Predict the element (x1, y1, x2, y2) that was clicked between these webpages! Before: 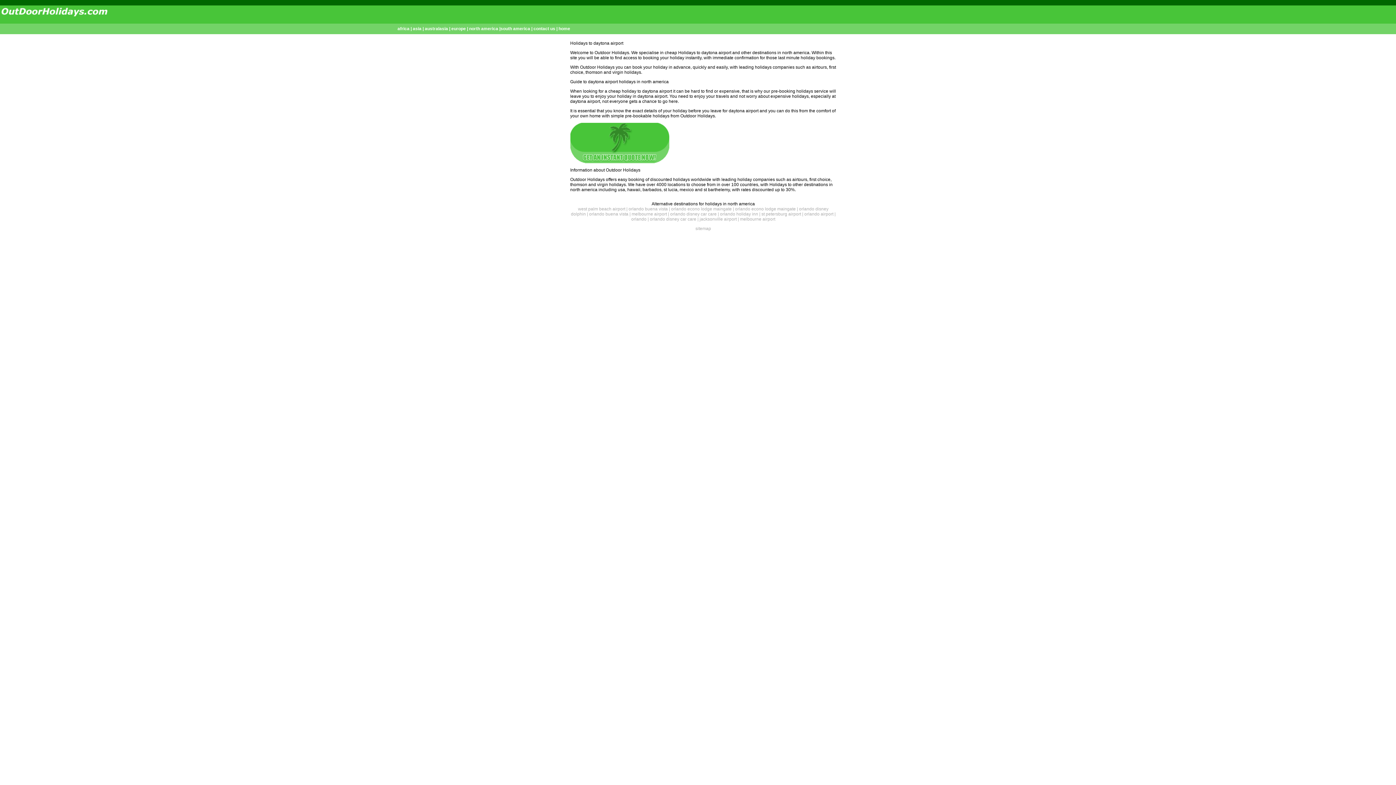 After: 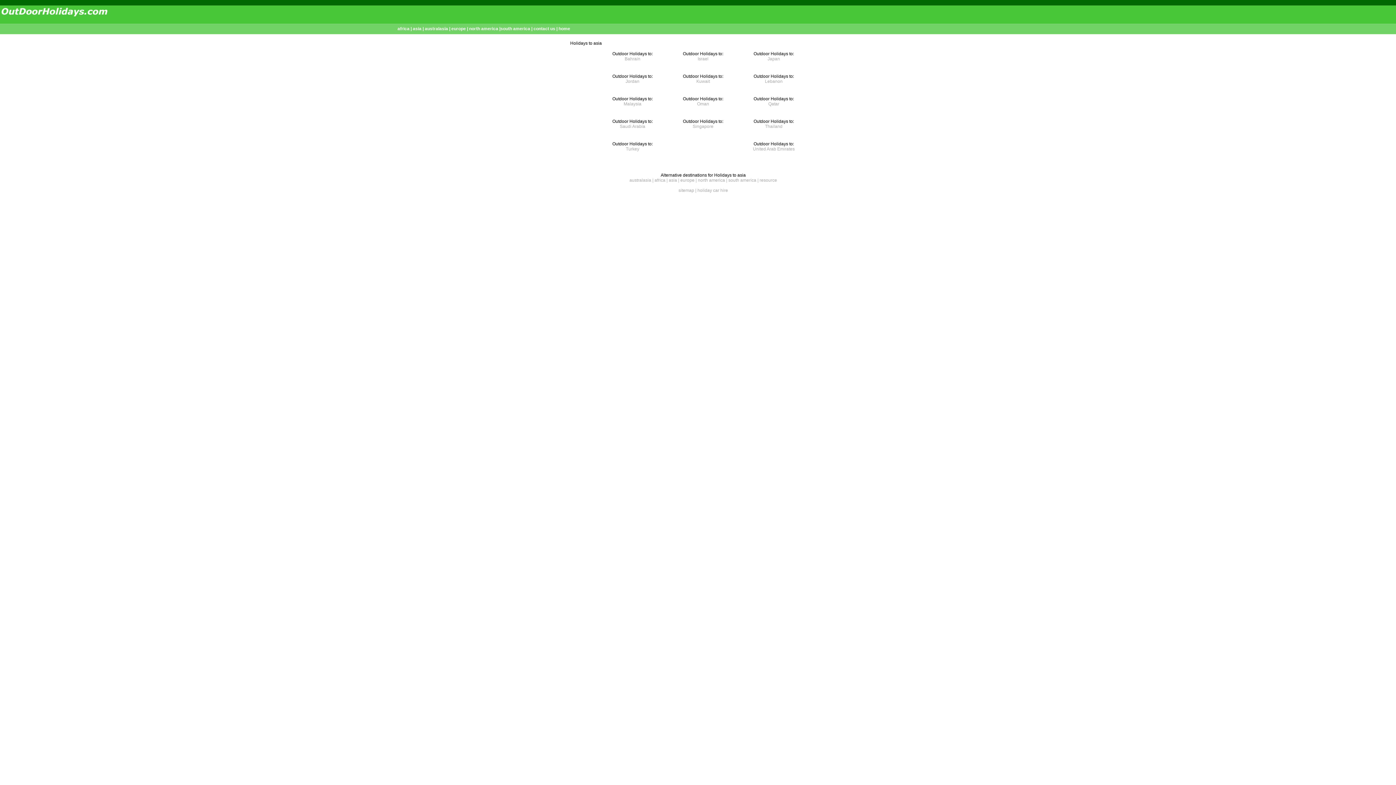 Action: label: asia bbox: (412, 26, 421, 31)